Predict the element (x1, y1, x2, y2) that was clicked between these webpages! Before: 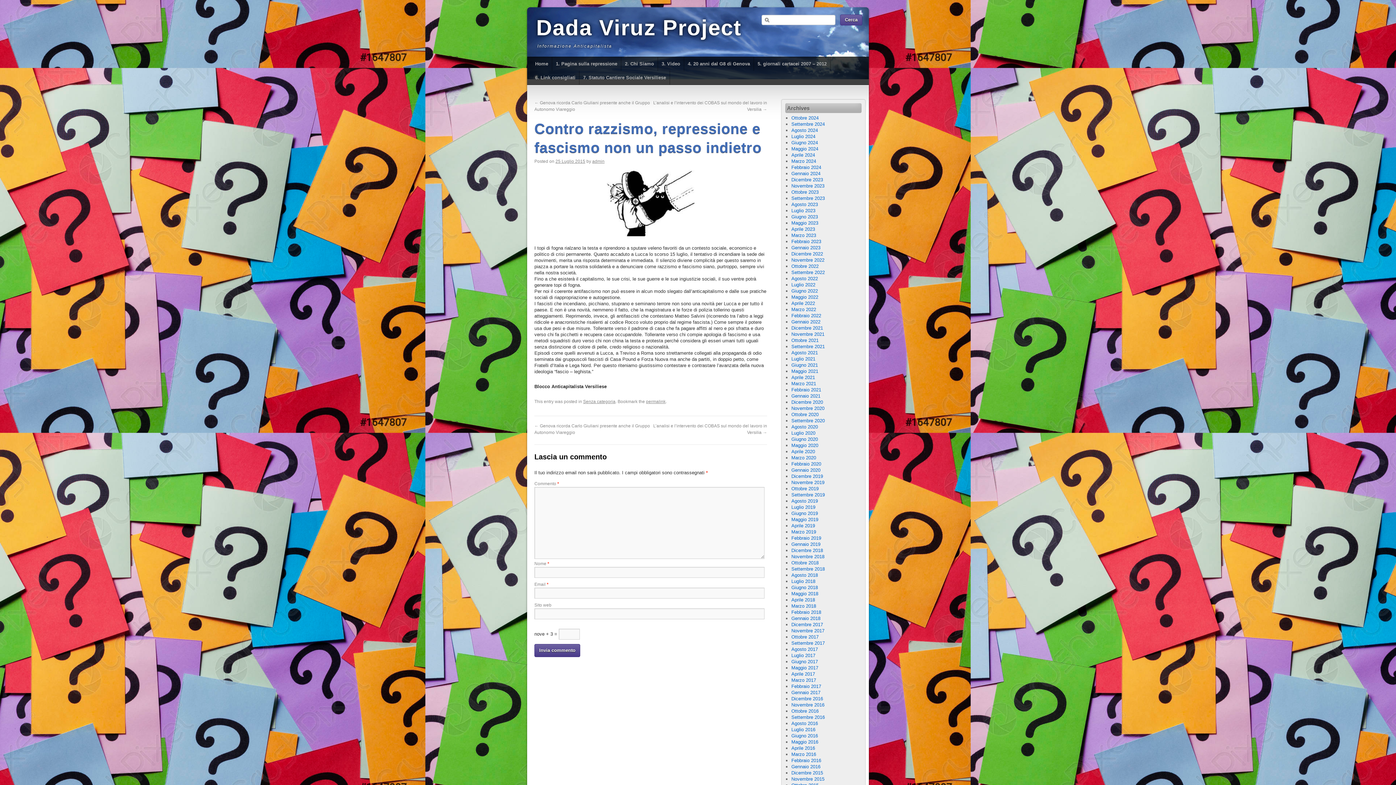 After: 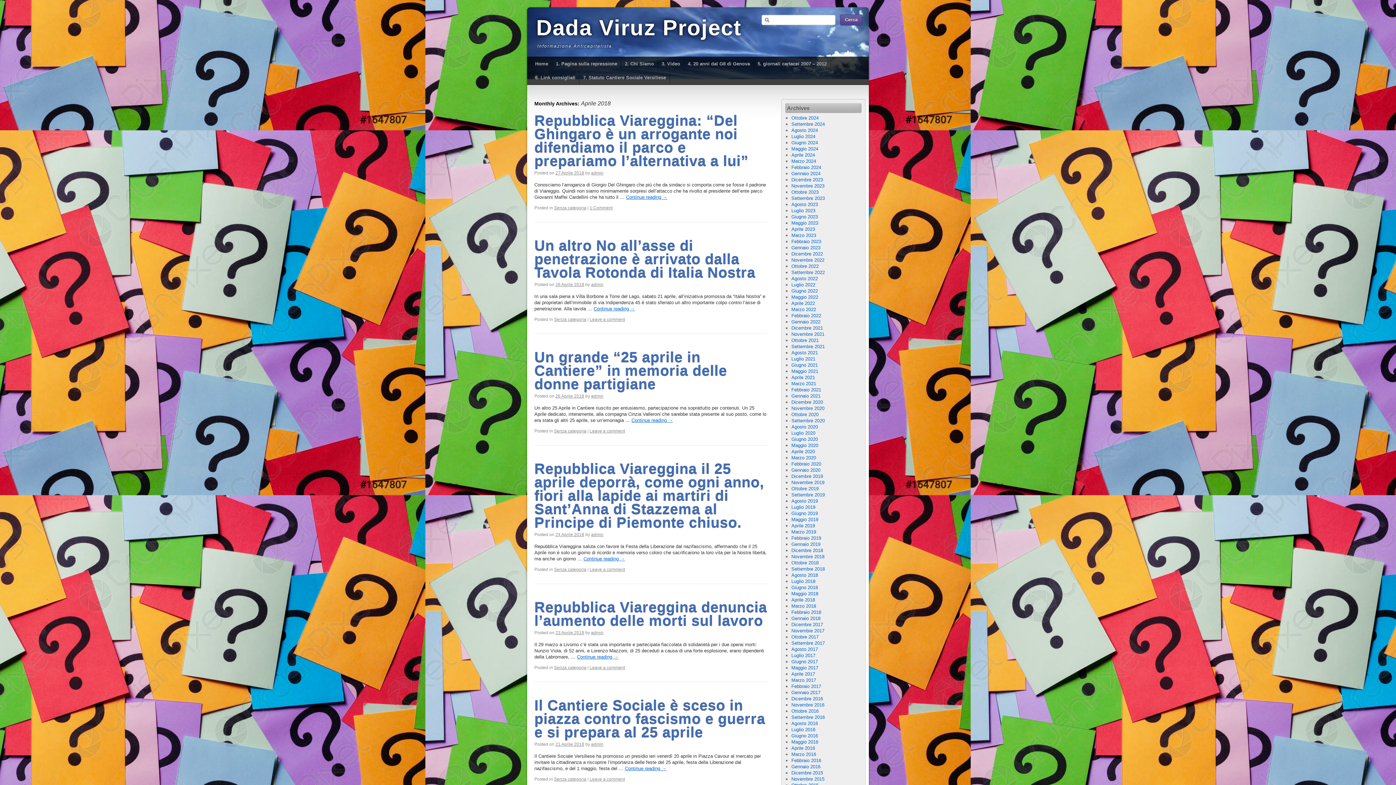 Action: label: Aprile 2018 bbox: (791, 597, 815, 602)